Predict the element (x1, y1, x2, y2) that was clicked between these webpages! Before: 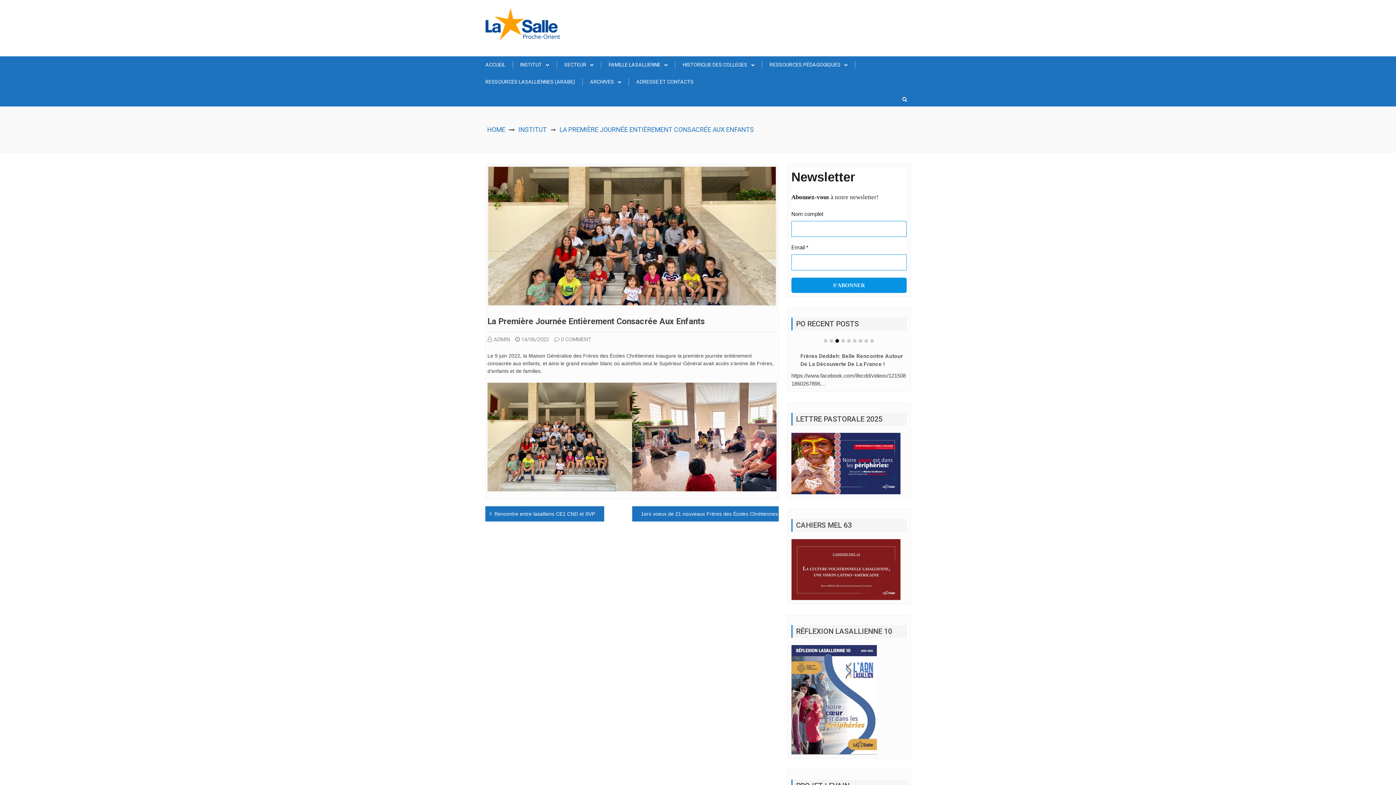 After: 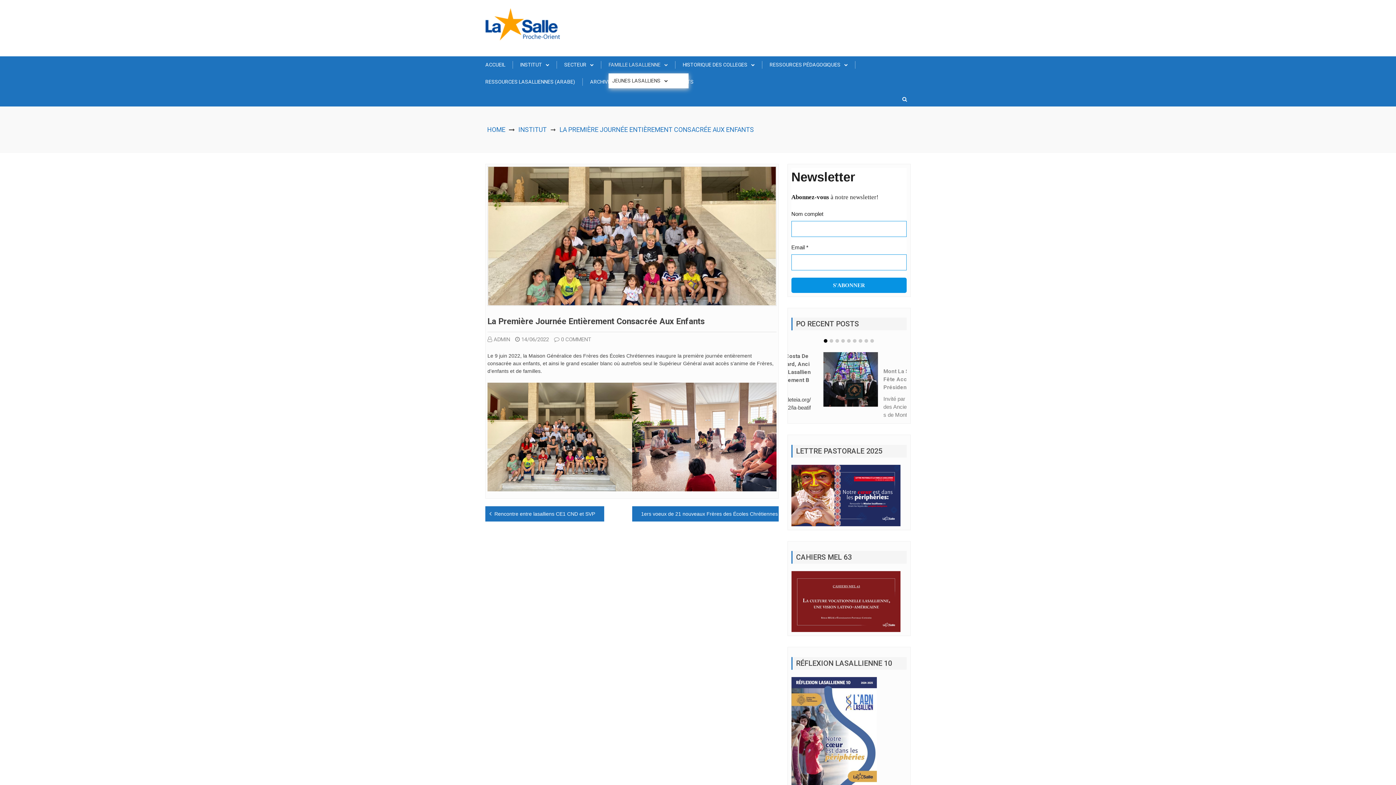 Action: bbox: (608, 61, 675, 68) label: FAMILLE LASALLIENNE